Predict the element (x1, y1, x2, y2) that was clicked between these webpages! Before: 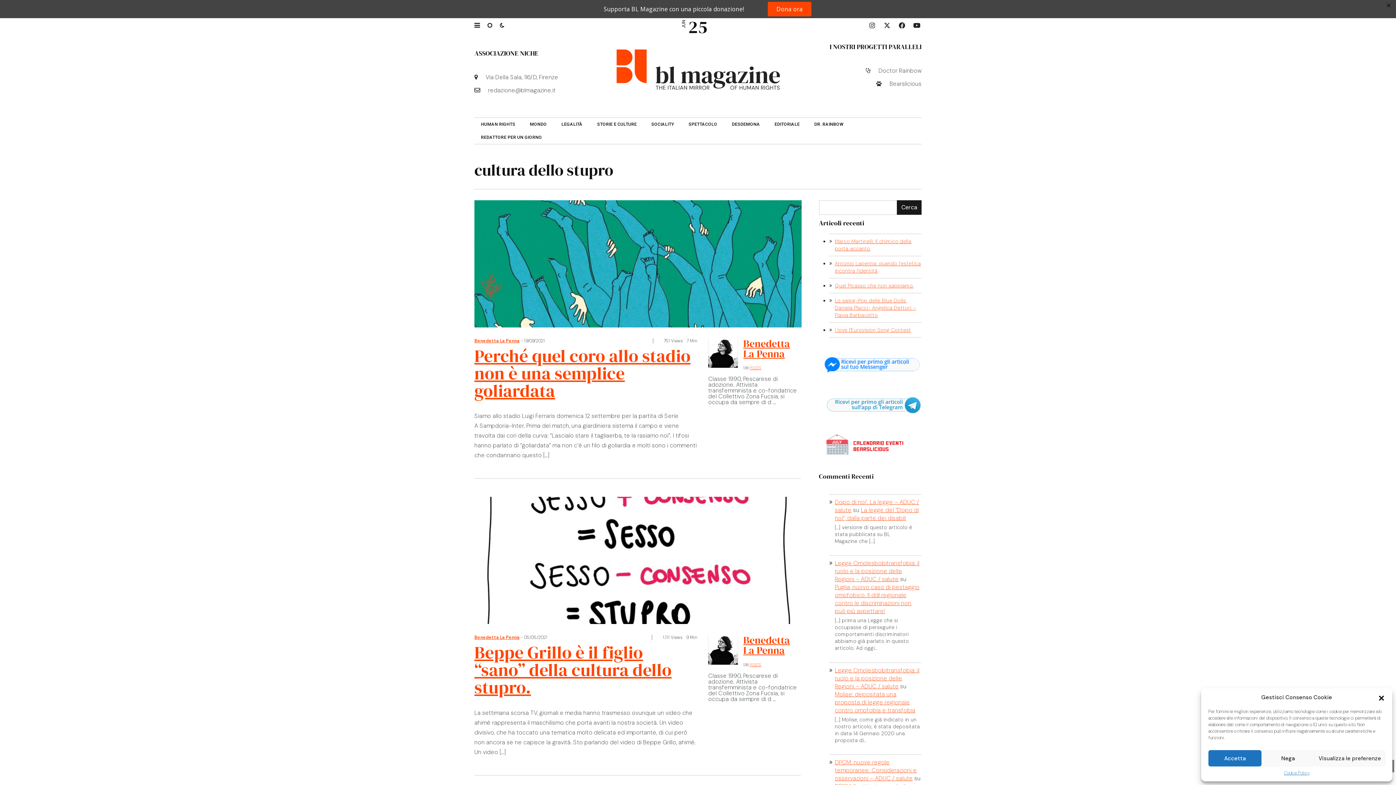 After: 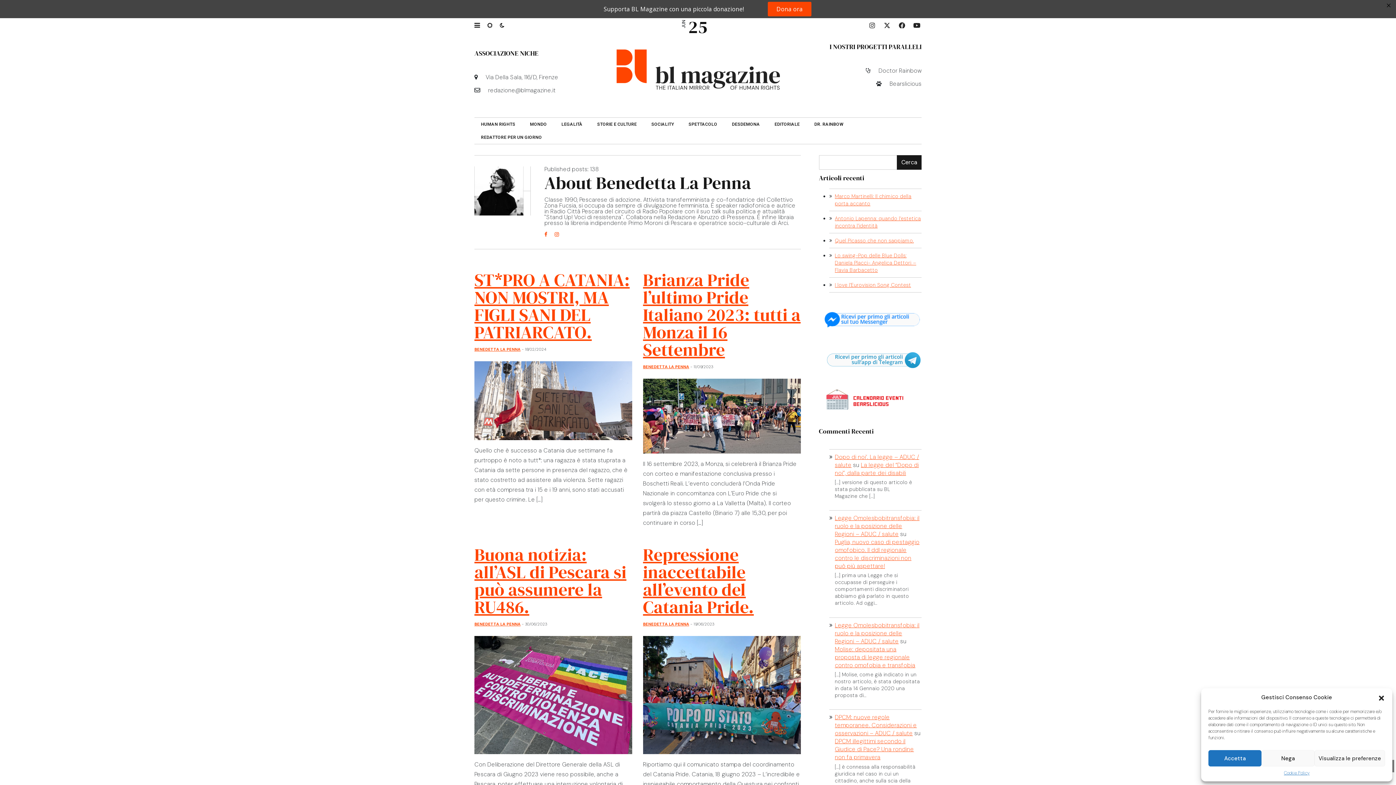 Action: label: Benedetta La Penna bbox: (743, 336, 790, 360)